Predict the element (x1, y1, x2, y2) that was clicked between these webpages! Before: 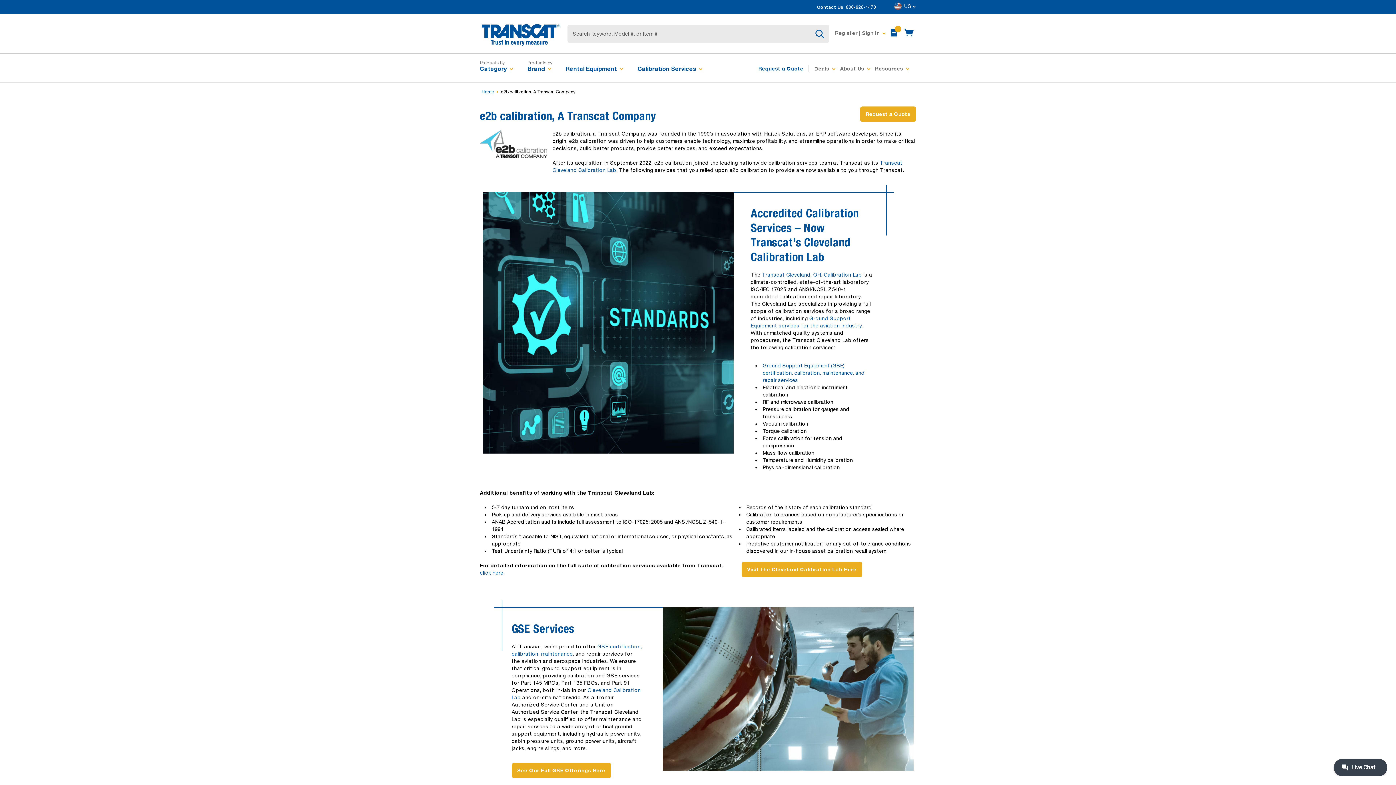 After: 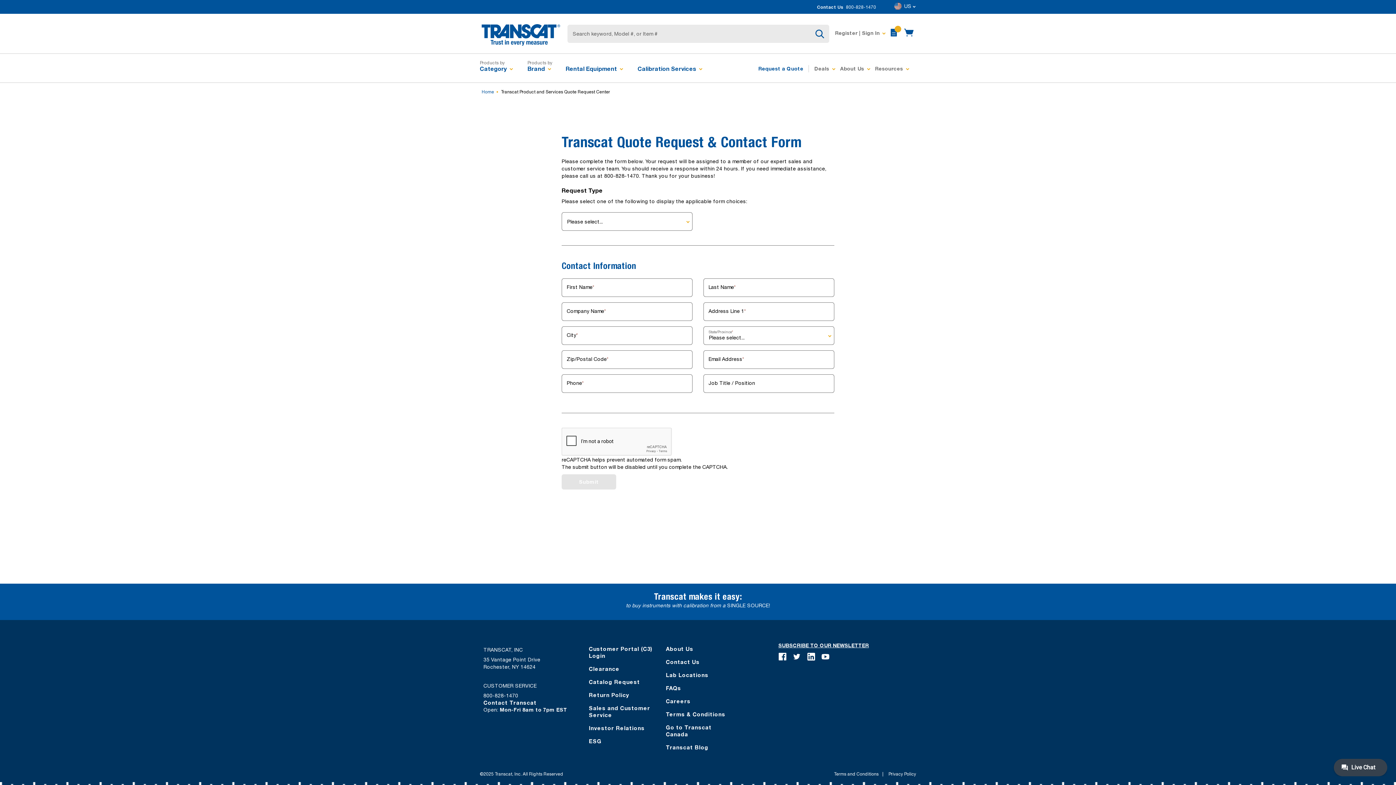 Action: bbox: (758, 64, 803, 73) label: Request a Quote